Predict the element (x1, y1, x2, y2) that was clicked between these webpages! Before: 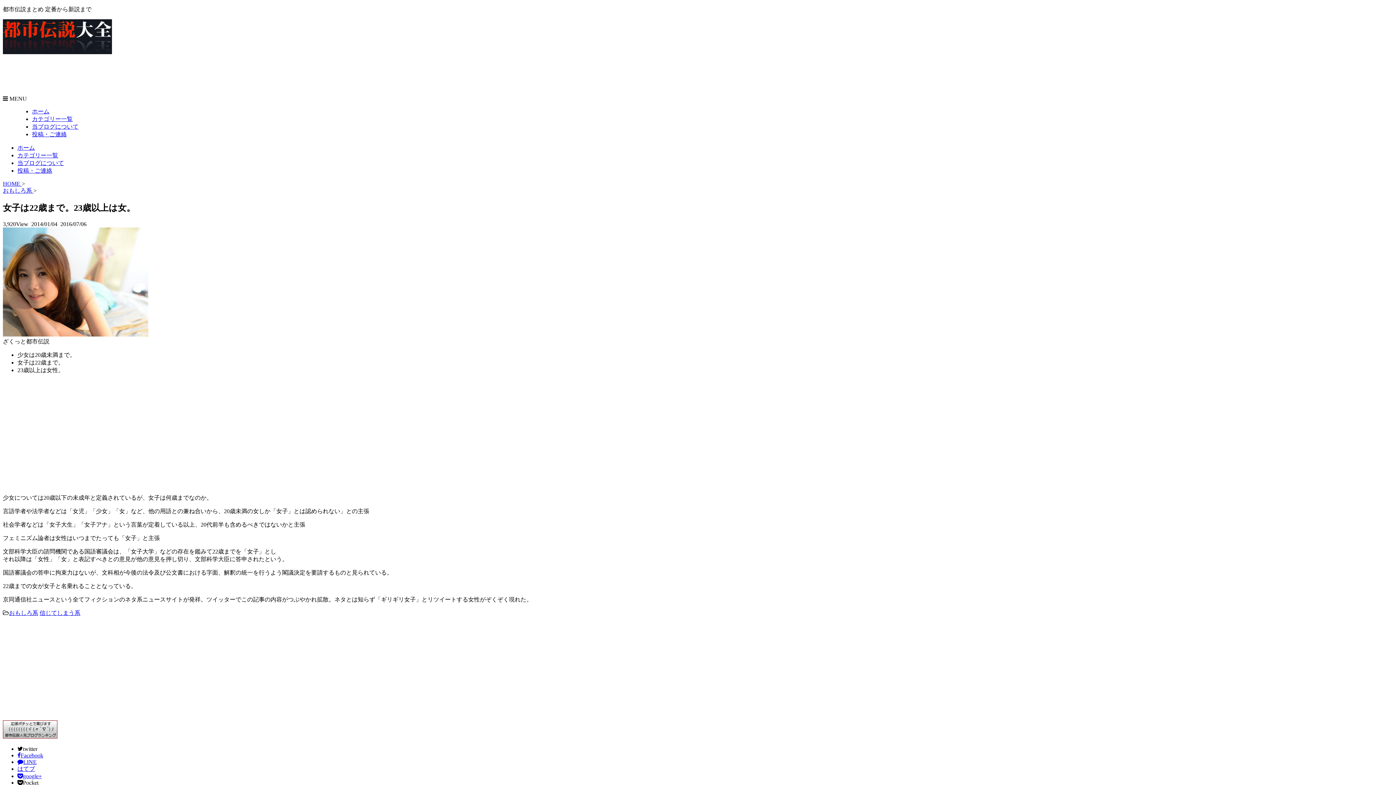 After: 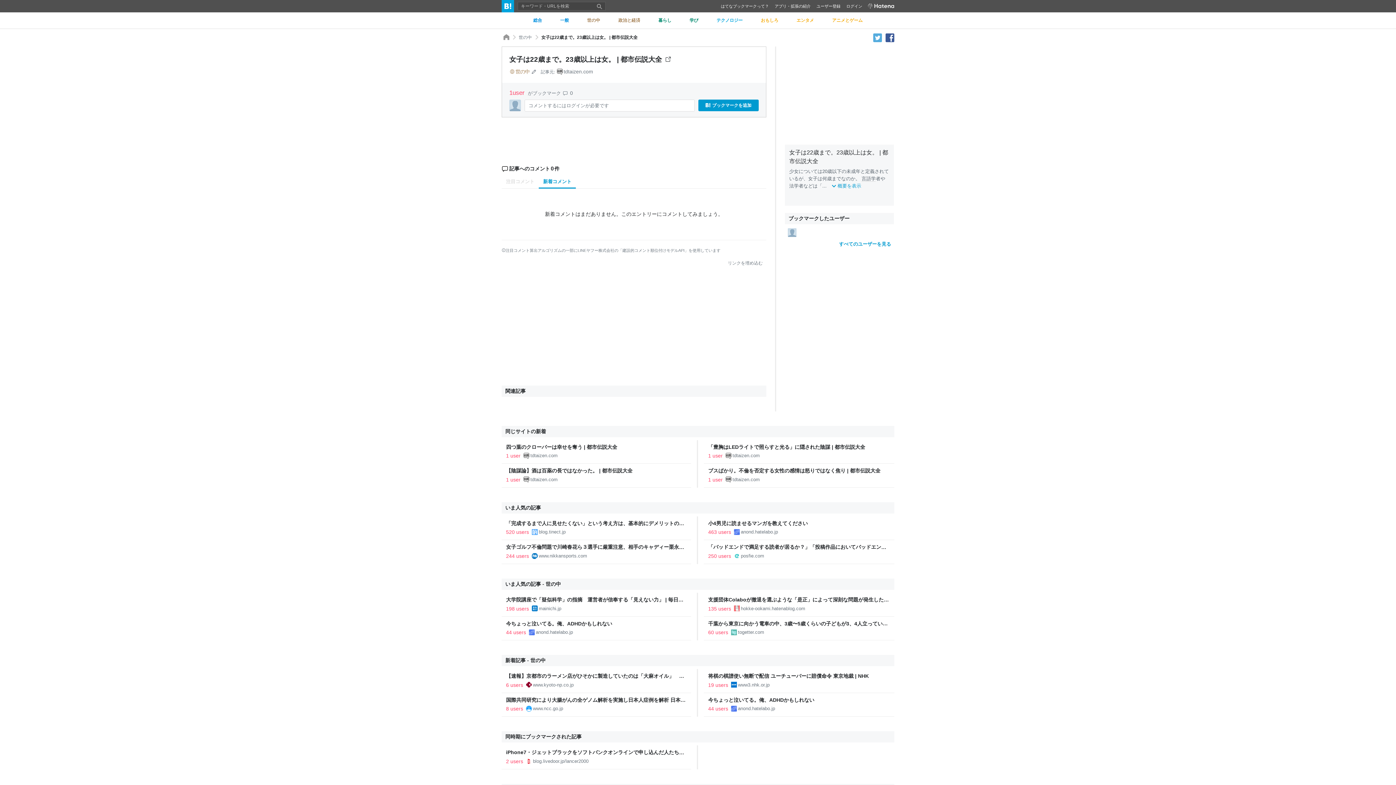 Action: label: はてブ bbox: (17, 766, 34, 772)